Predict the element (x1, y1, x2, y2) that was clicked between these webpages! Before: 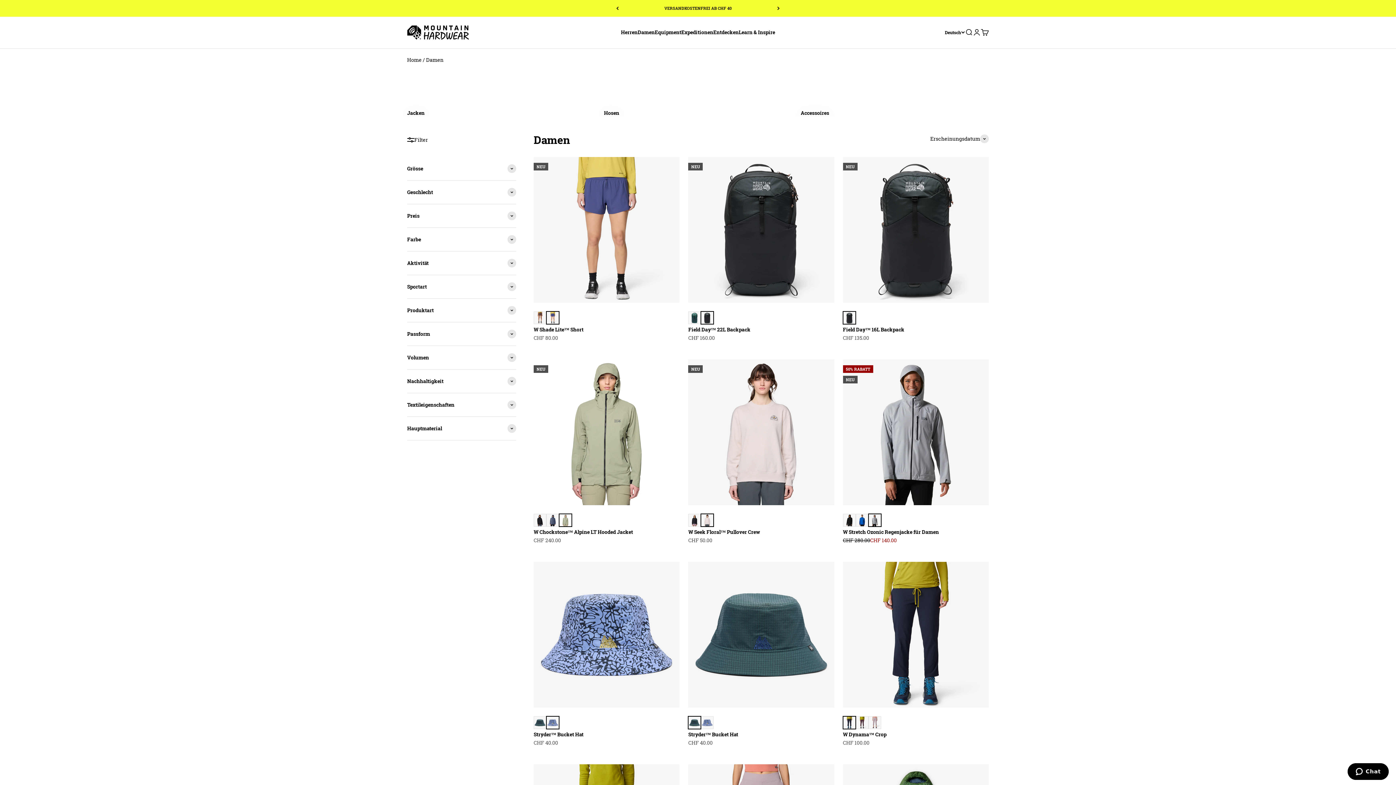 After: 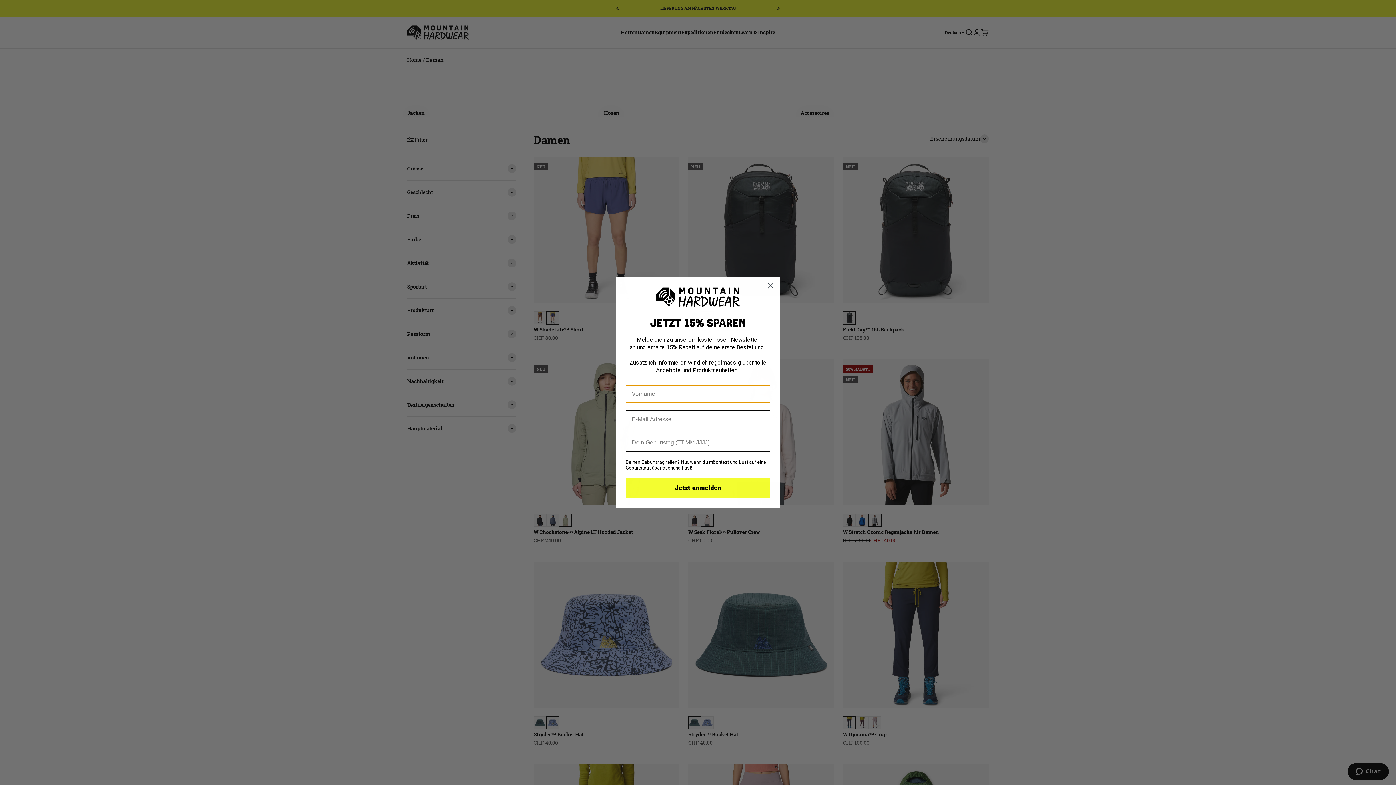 Action: label: Zurück bbox: (616, 5, 618, 11)